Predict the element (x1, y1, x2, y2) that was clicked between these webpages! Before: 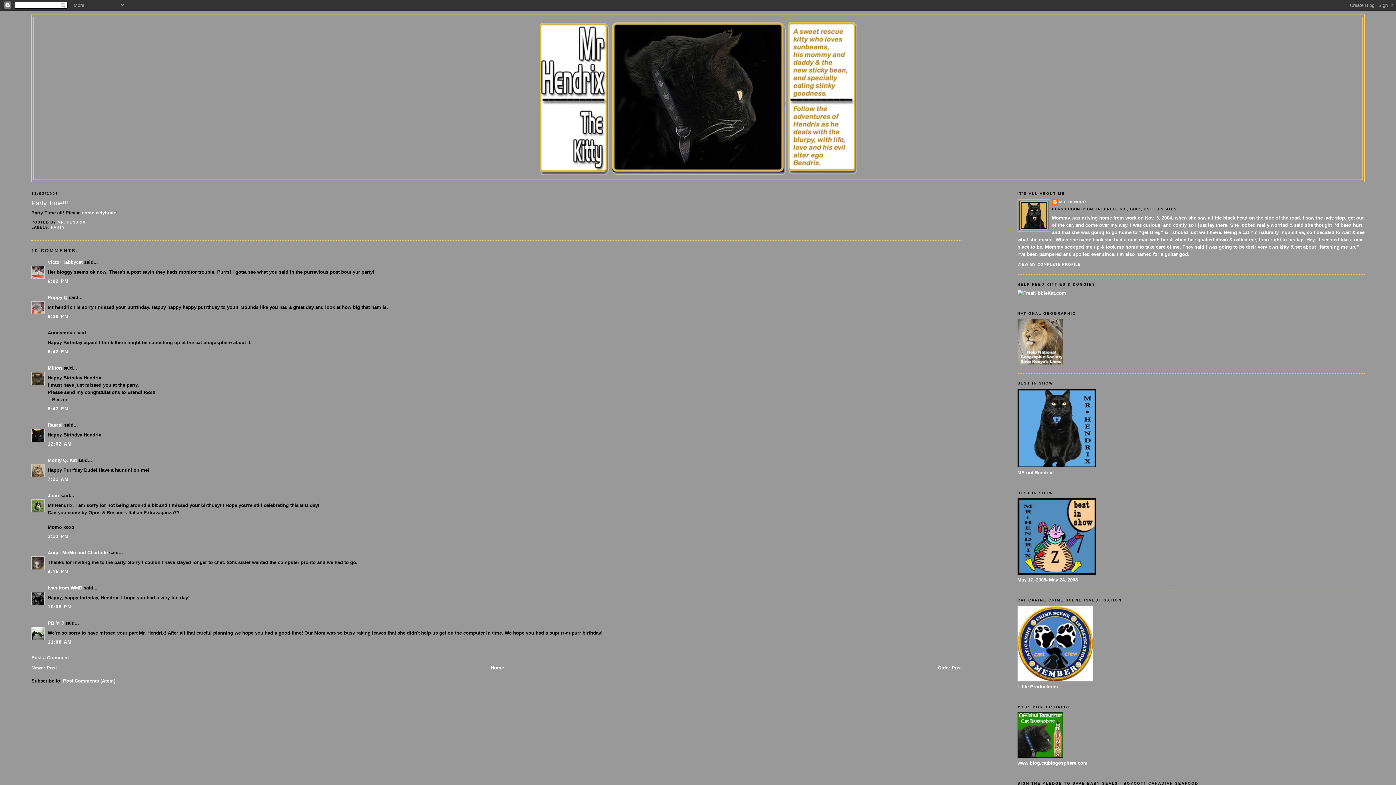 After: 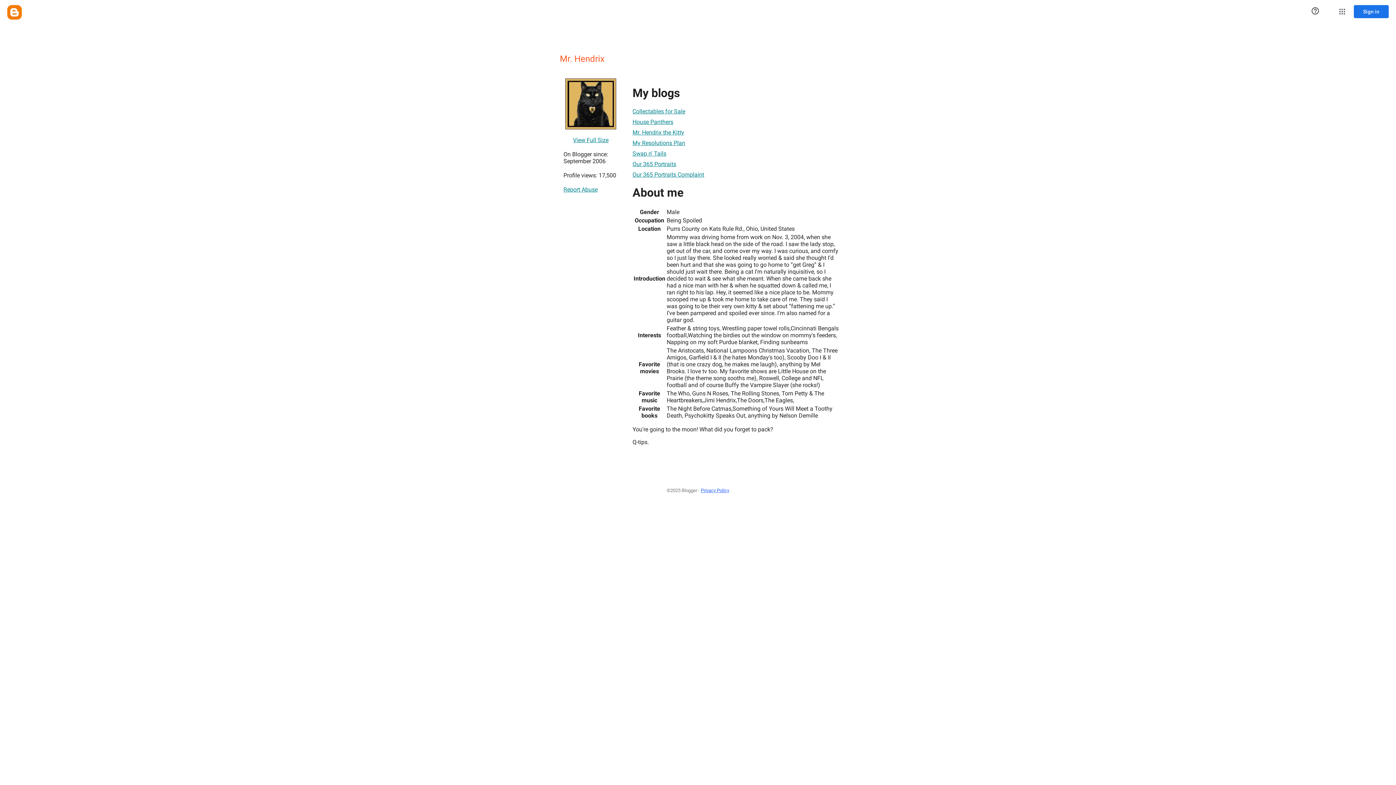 Action: label: MR. HENDRIX bbox: (1052, 199, 1087, 206)